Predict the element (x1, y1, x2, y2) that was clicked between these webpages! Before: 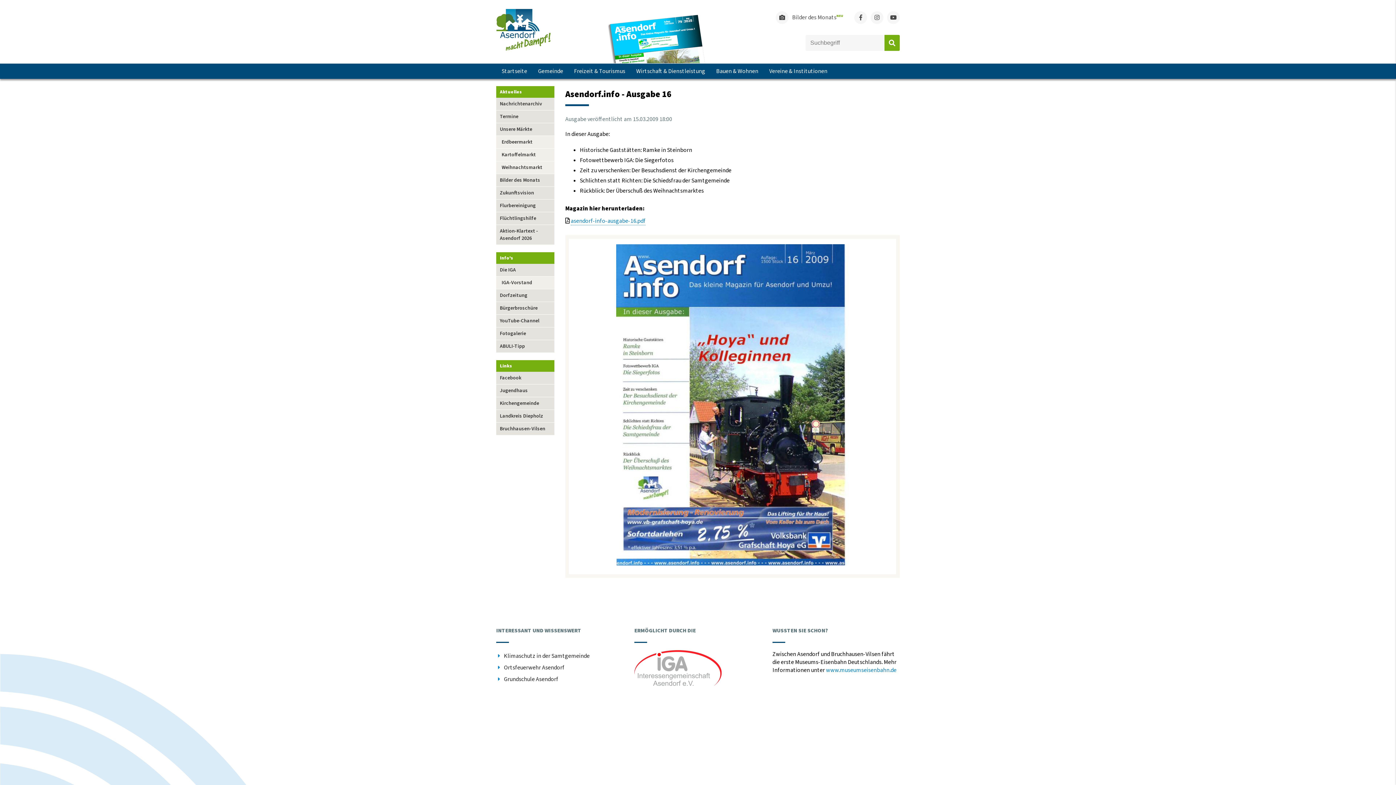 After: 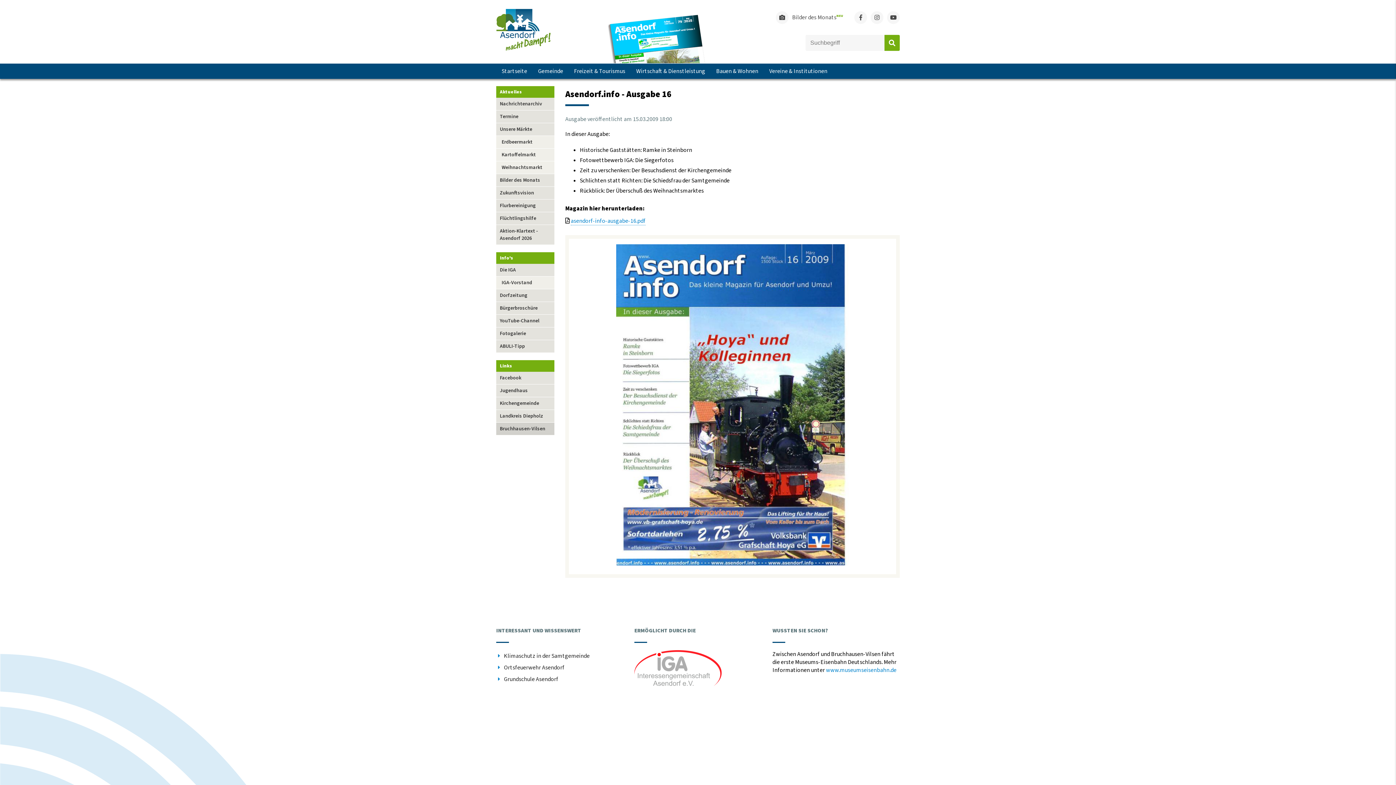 Action: label: Bruchhausen-Vilsen bbox: (496, 422, 554, 435)